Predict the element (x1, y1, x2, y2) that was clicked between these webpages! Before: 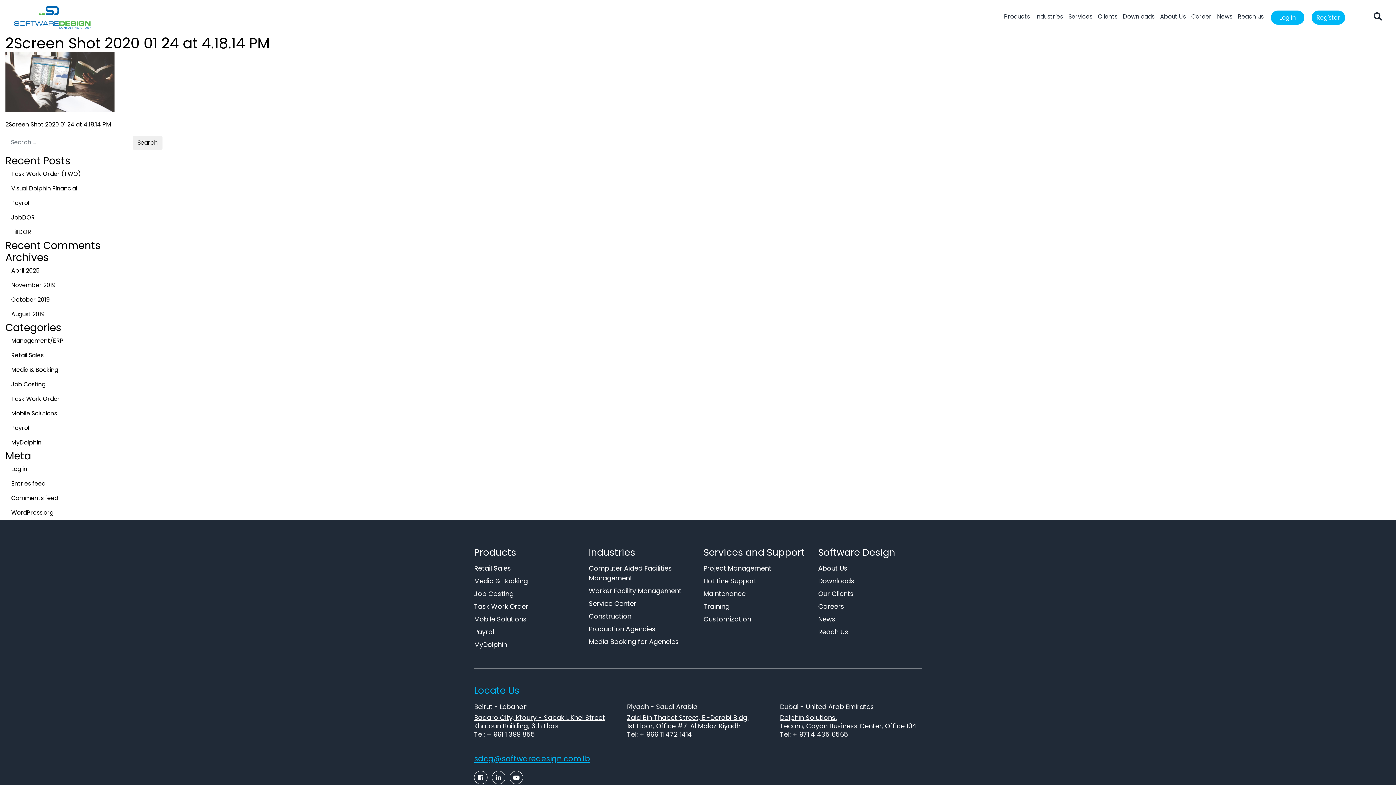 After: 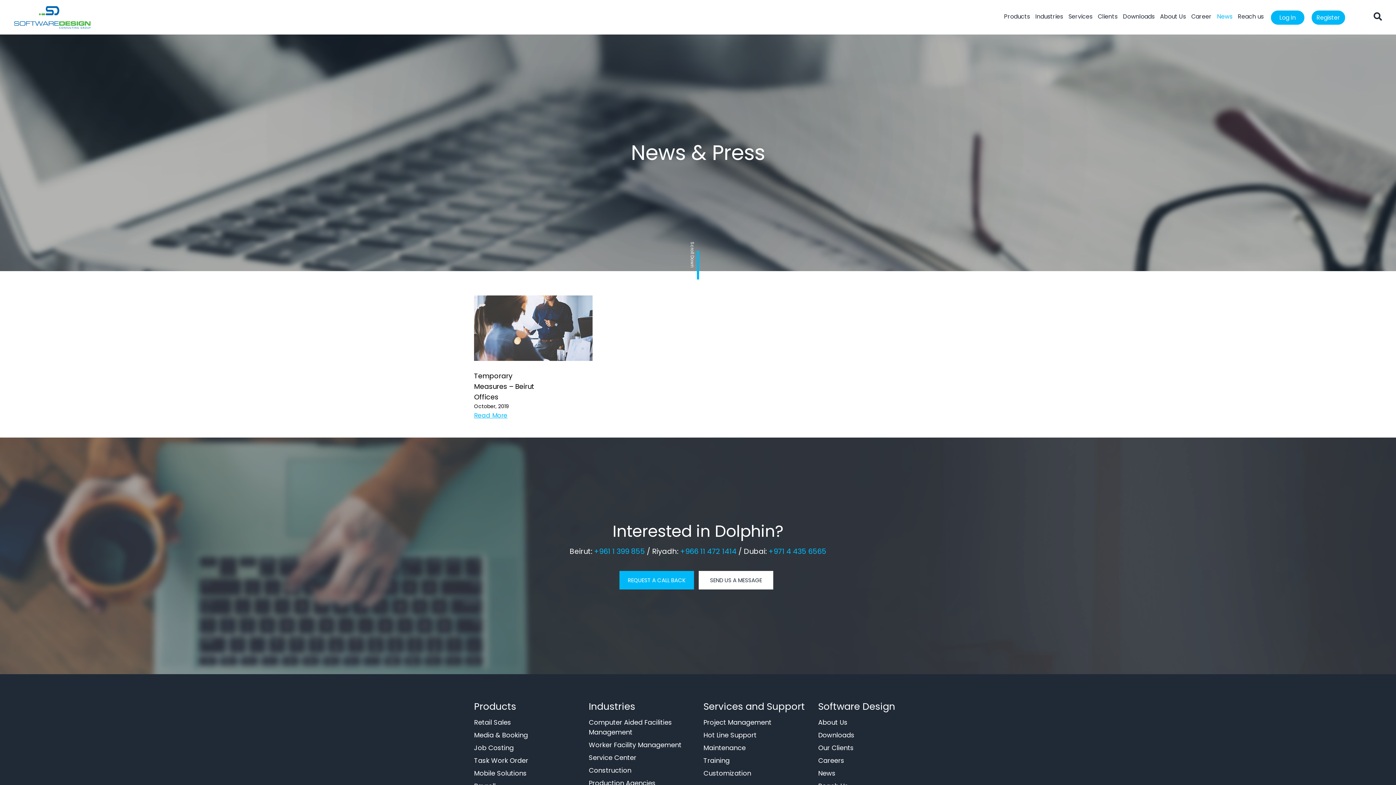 Action: bbox: (1217, 12, 1232, 20) label: News